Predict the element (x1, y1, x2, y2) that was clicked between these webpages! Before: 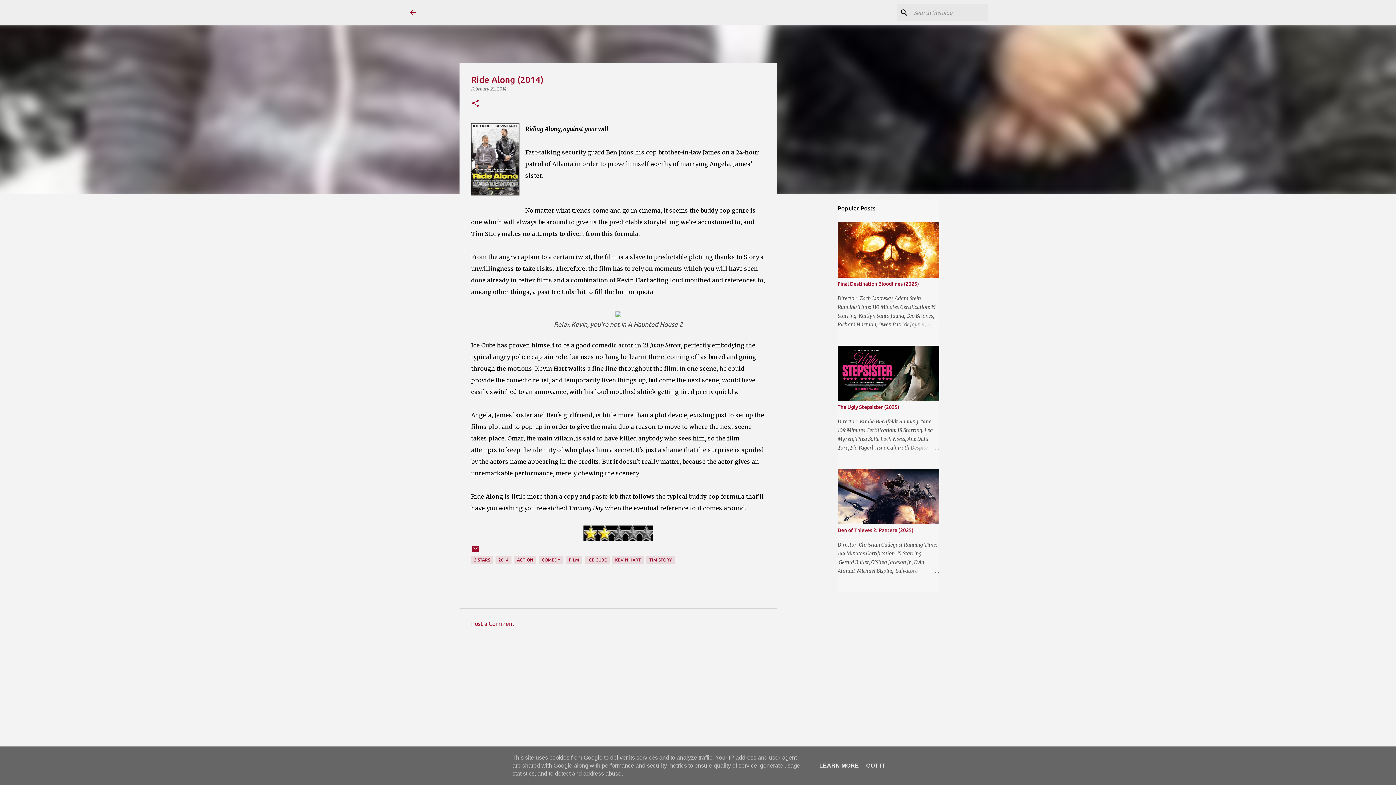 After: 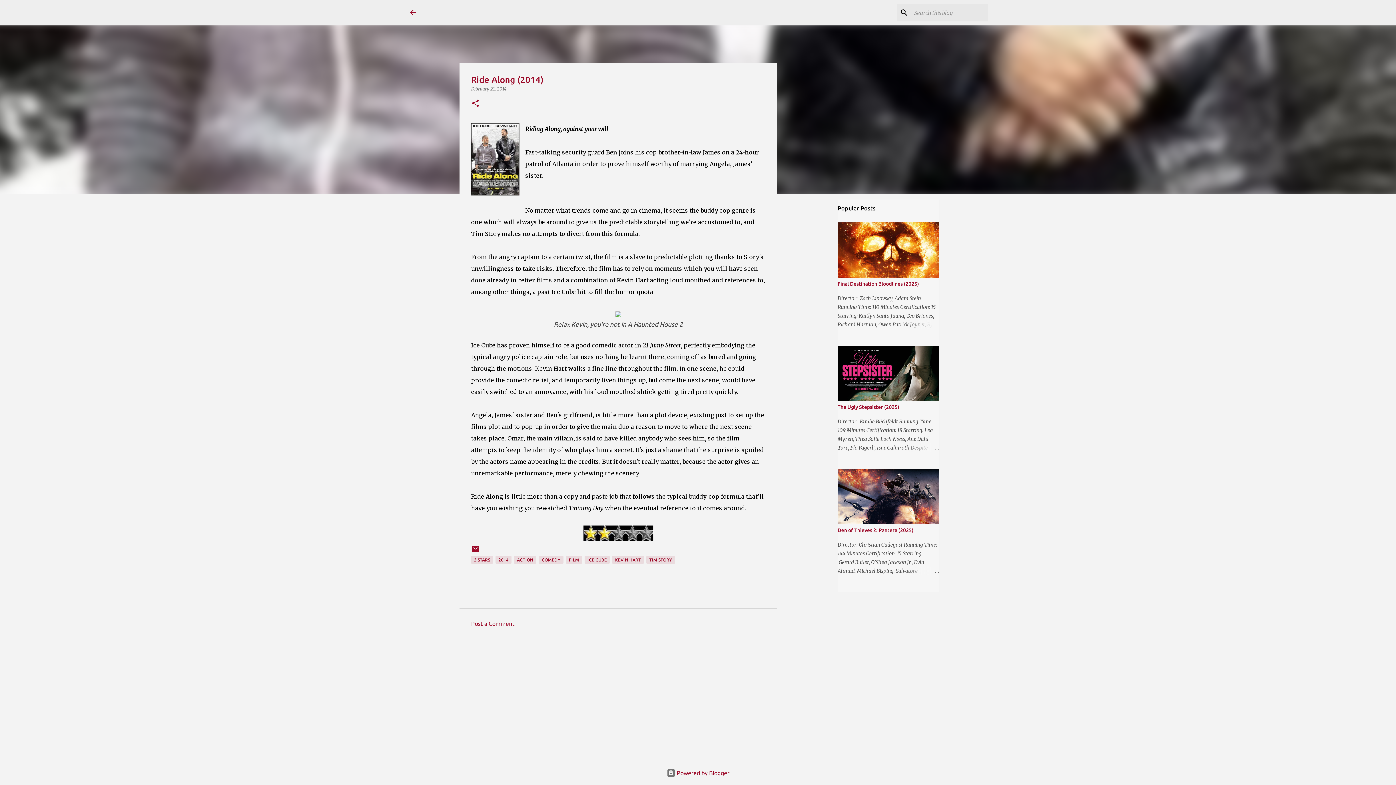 Action: label: GOT IT bbox: (864, 762, 887, 769)